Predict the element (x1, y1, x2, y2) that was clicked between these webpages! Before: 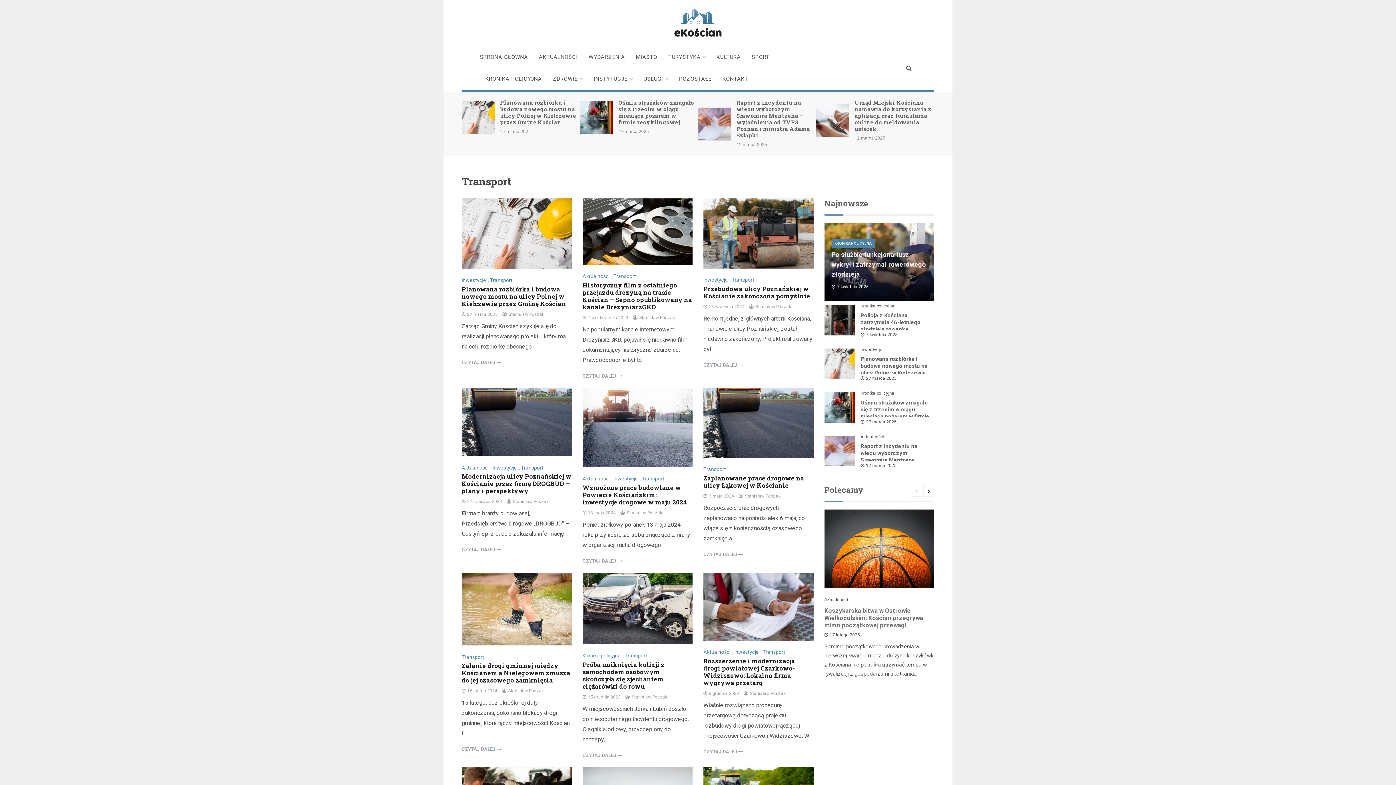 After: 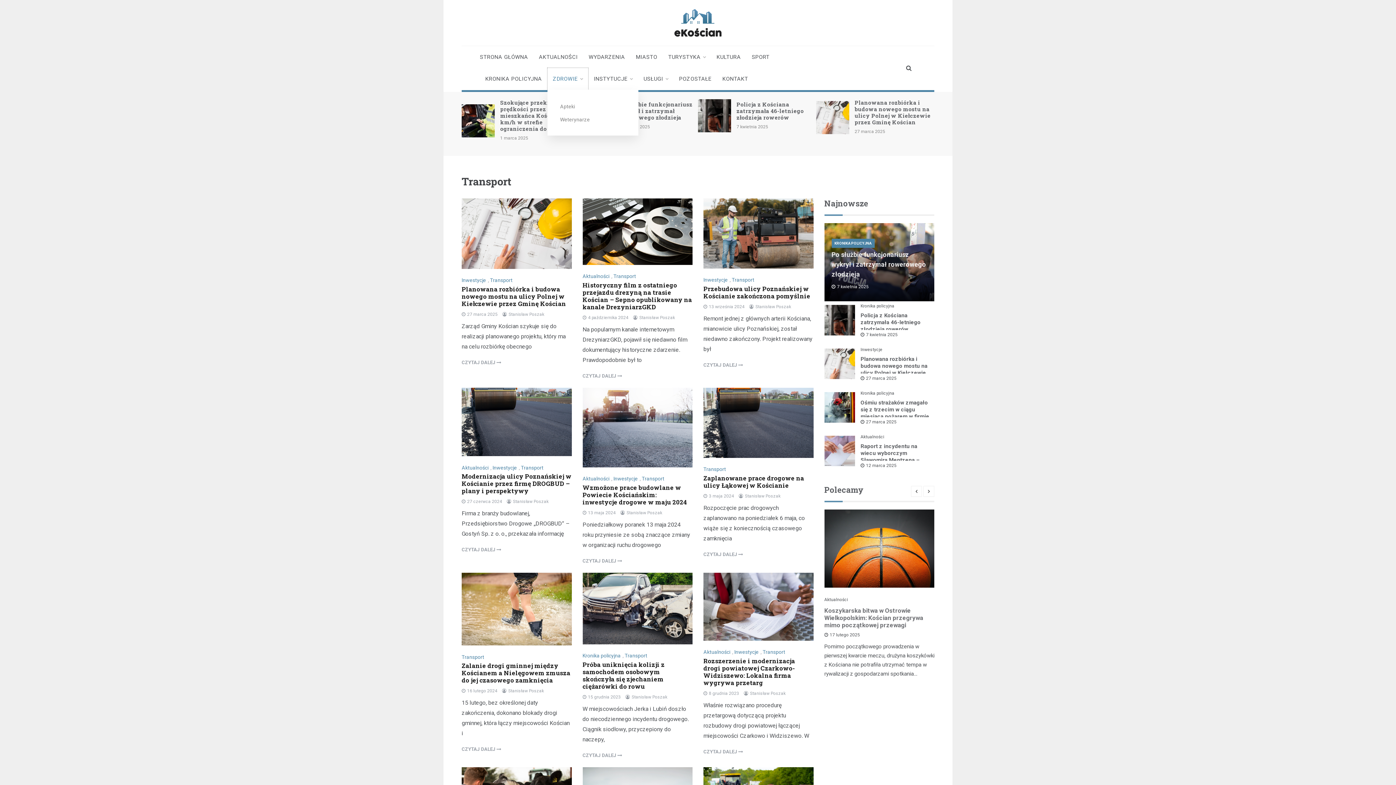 Action: label: ZDROWIE bbox: (547, 68, 588, 89)